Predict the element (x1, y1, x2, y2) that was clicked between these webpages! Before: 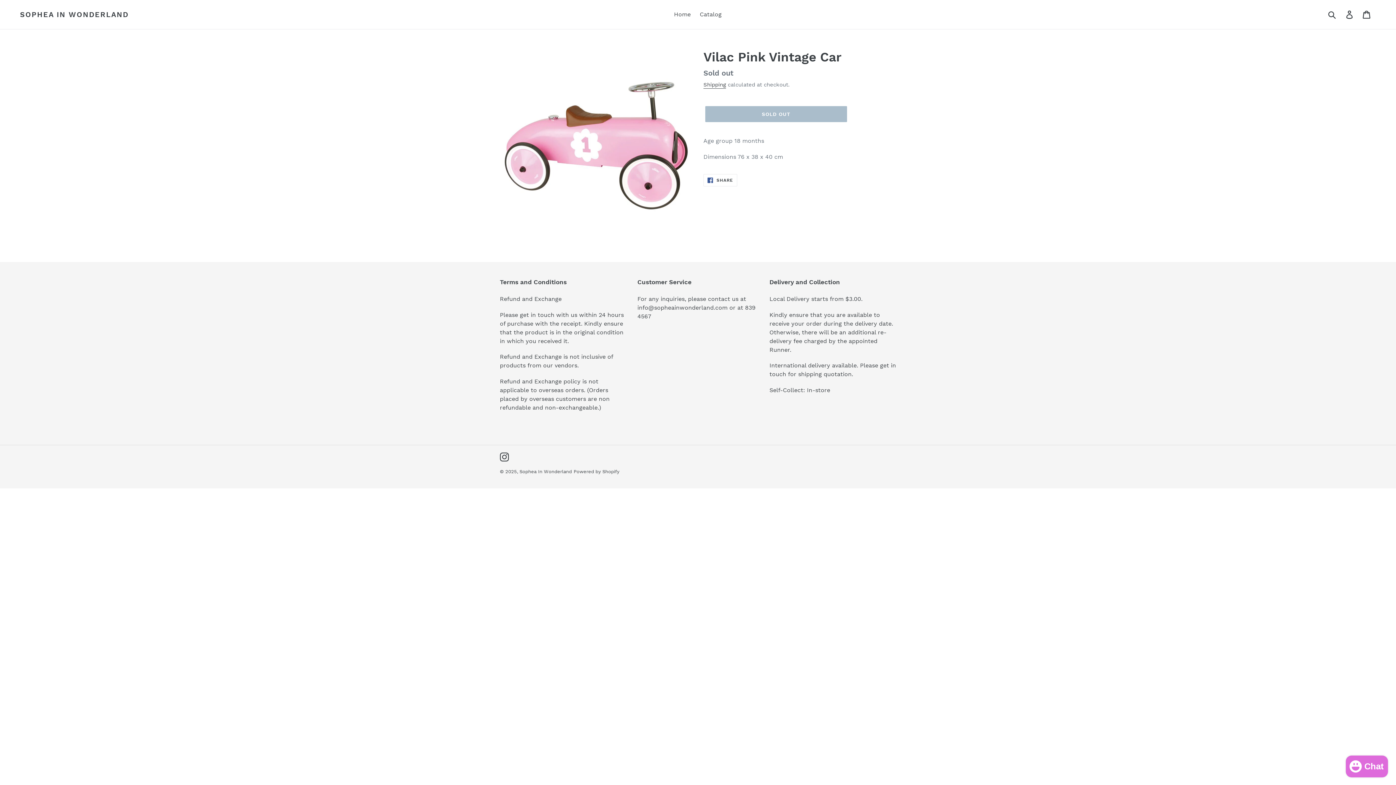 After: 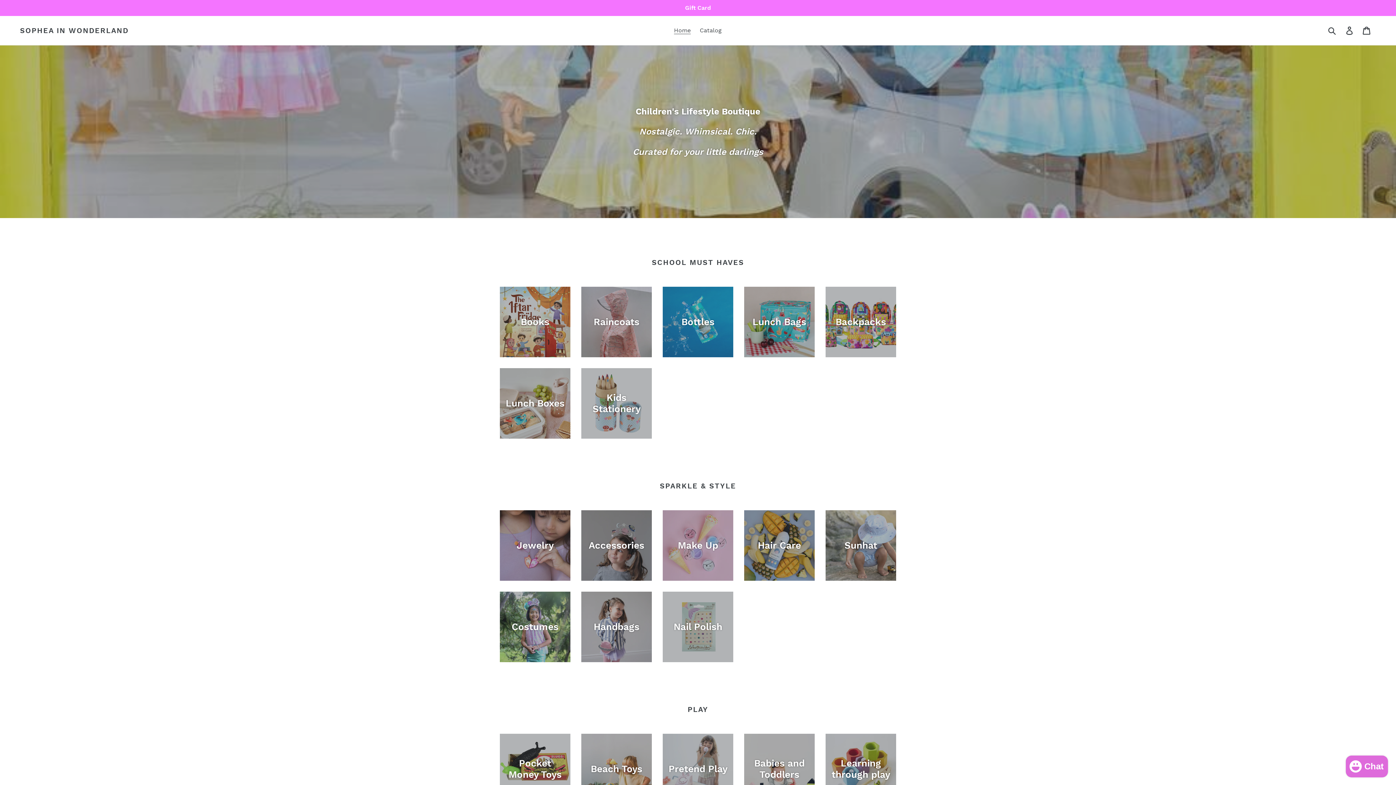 Action: label: SOPHEA IN WONDERLAND bbox: (20, 10, 128, 18)